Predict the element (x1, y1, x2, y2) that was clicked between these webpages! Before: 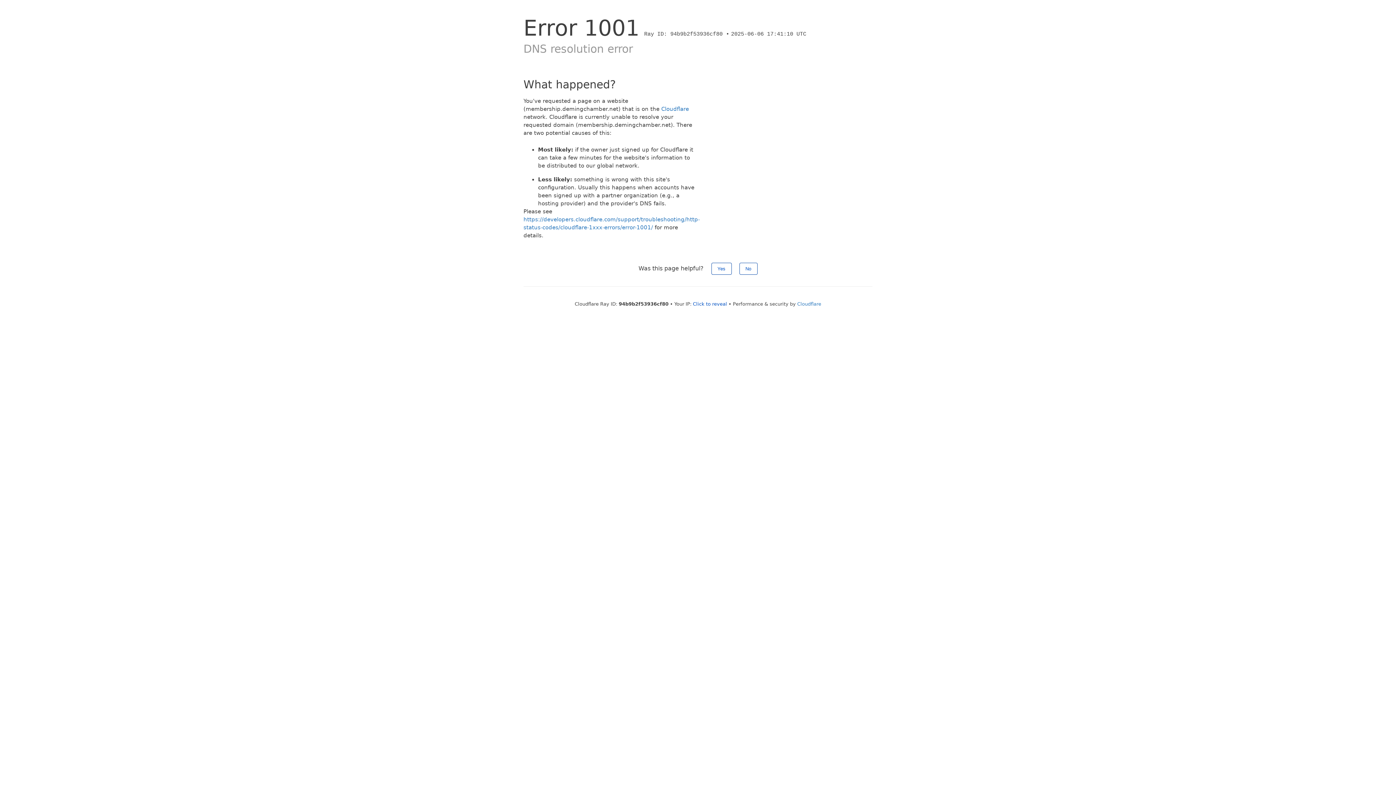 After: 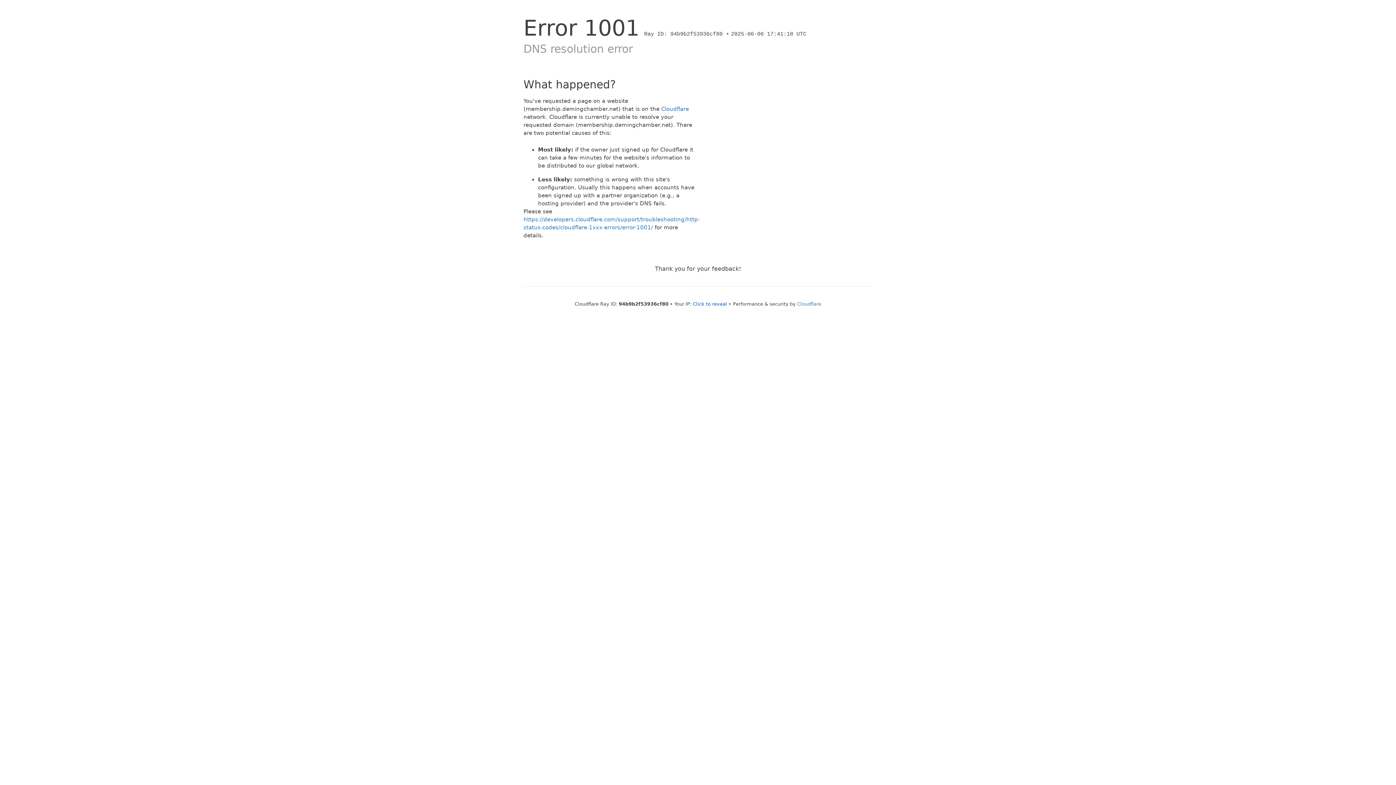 Action: label: Yes bbox: (711, 262, 731, 274)